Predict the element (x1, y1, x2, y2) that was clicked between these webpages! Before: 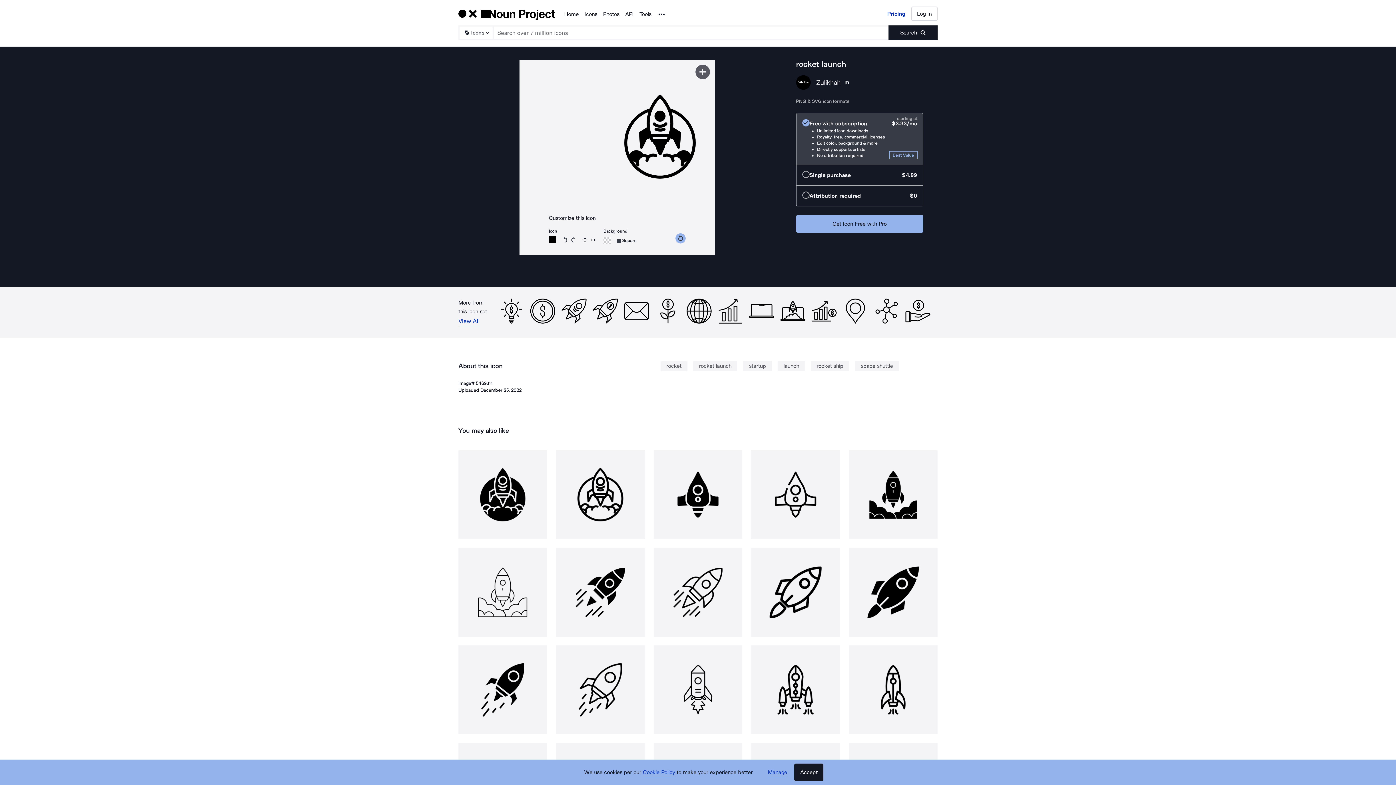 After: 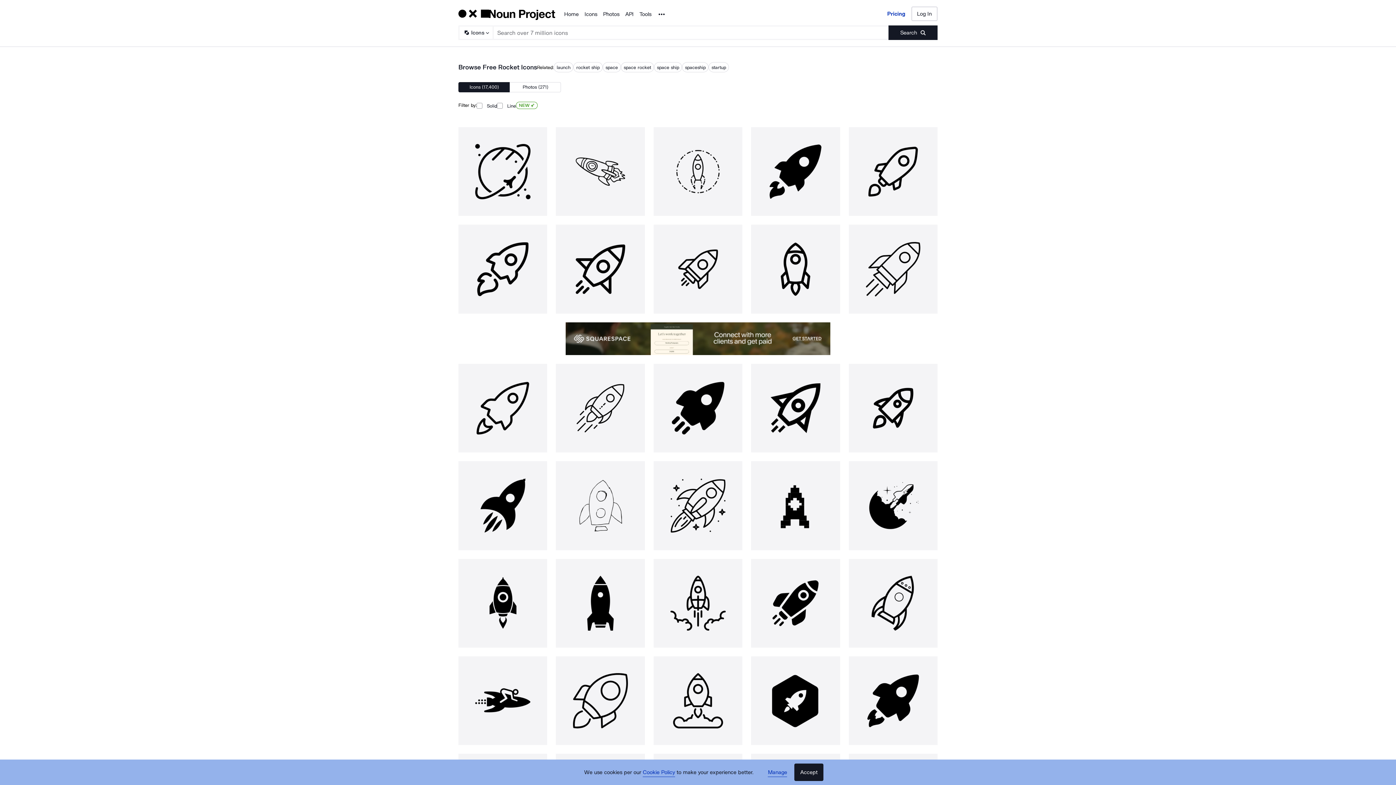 Action: label: rocket bbox: (660, 361, 687, 371)